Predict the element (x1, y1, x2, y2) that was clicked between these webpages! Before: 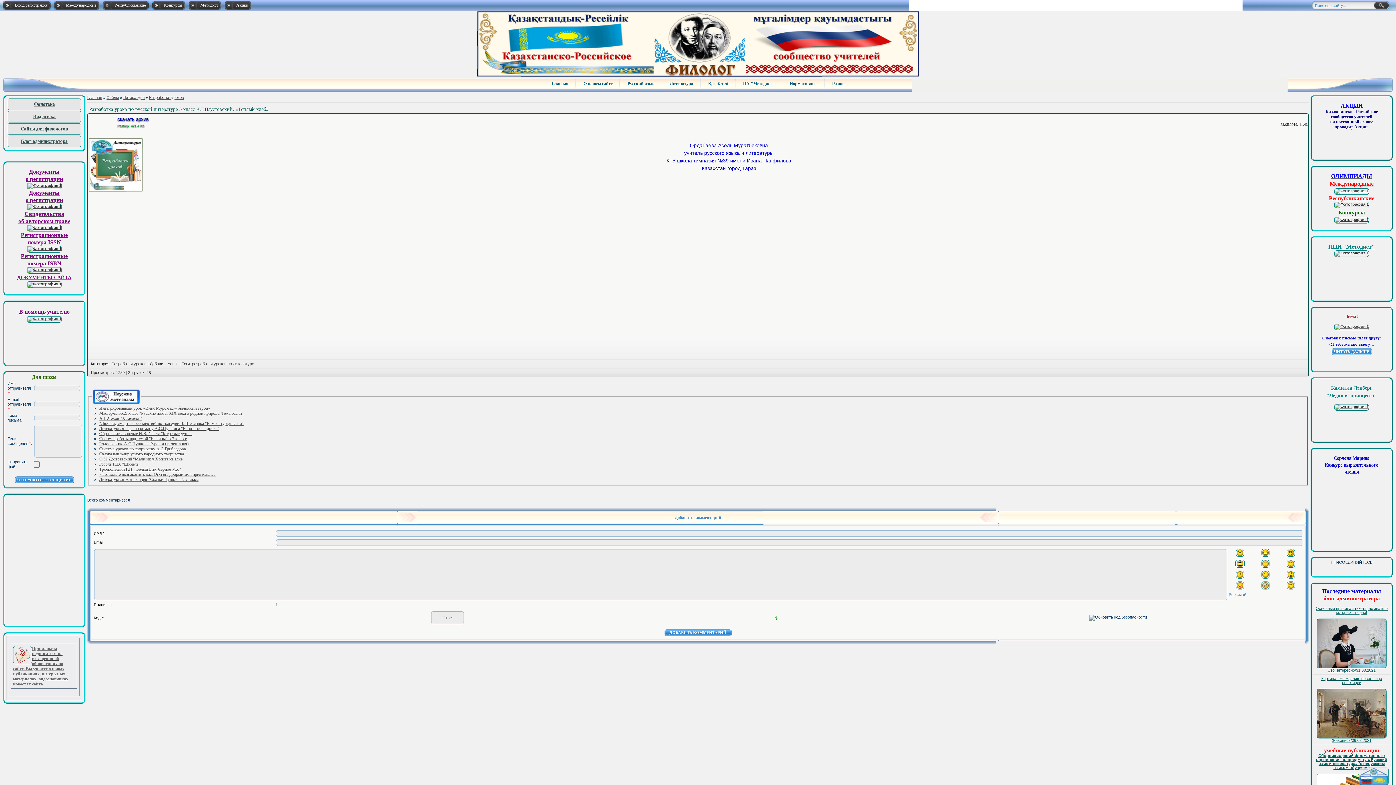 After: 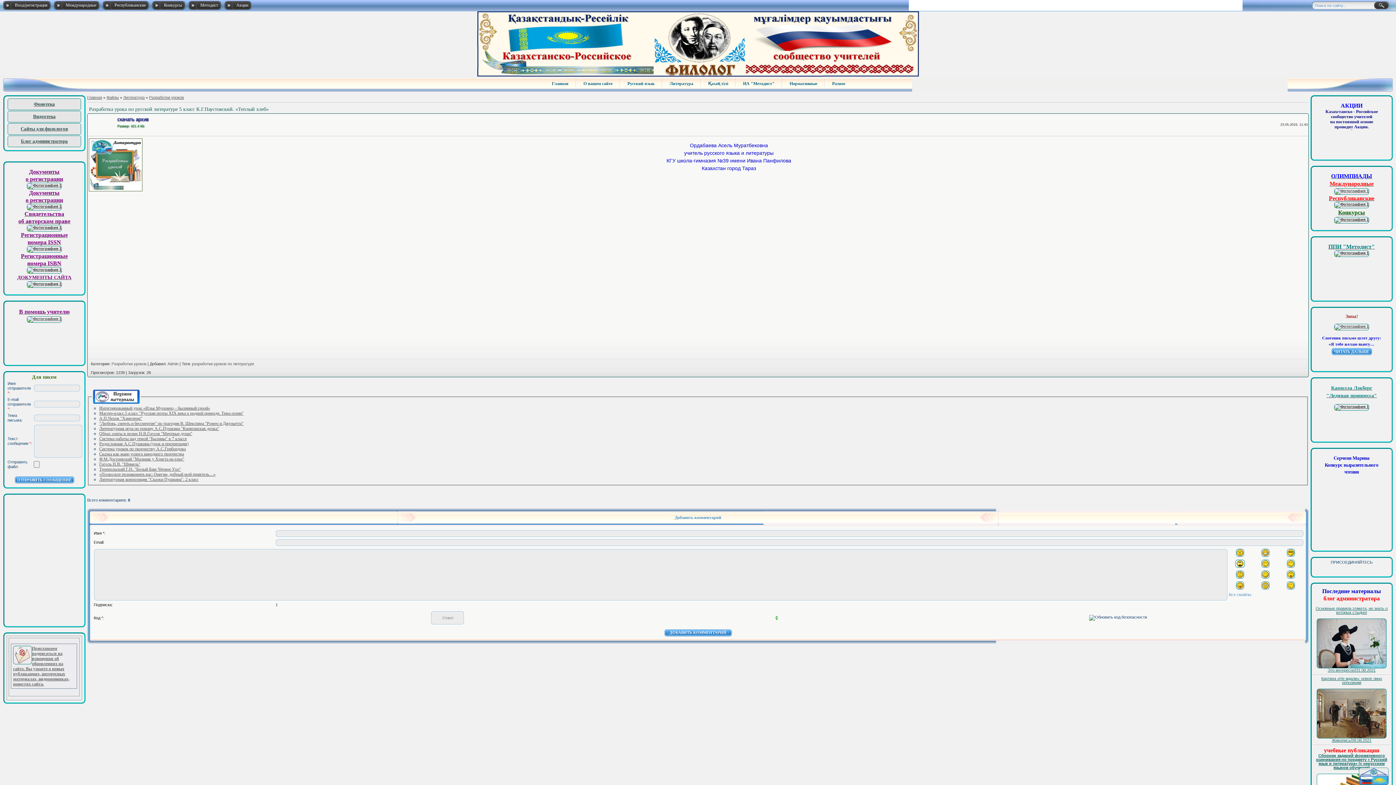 Action: bbox: (90, 116, 159, 133) label: cкачать архив
Размер: 421.4 Kb